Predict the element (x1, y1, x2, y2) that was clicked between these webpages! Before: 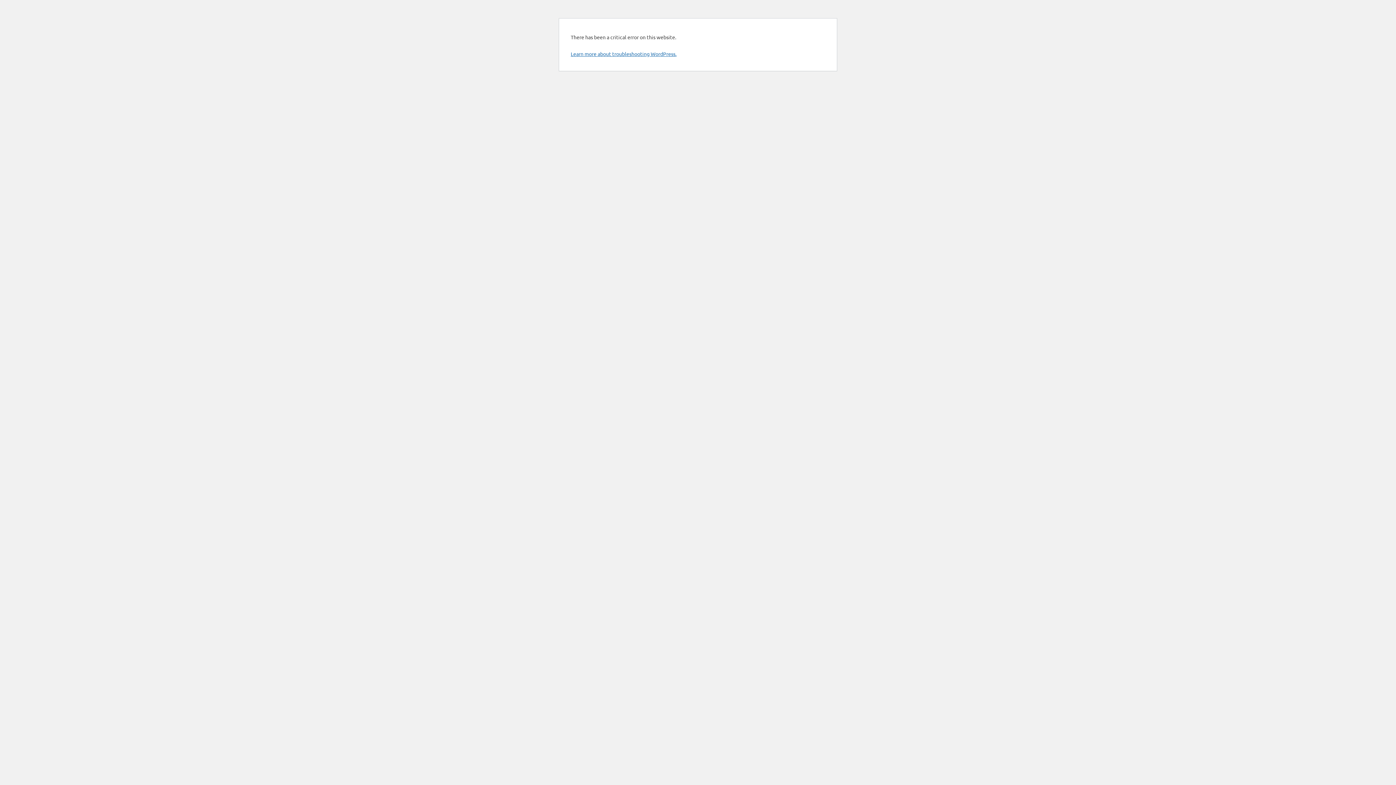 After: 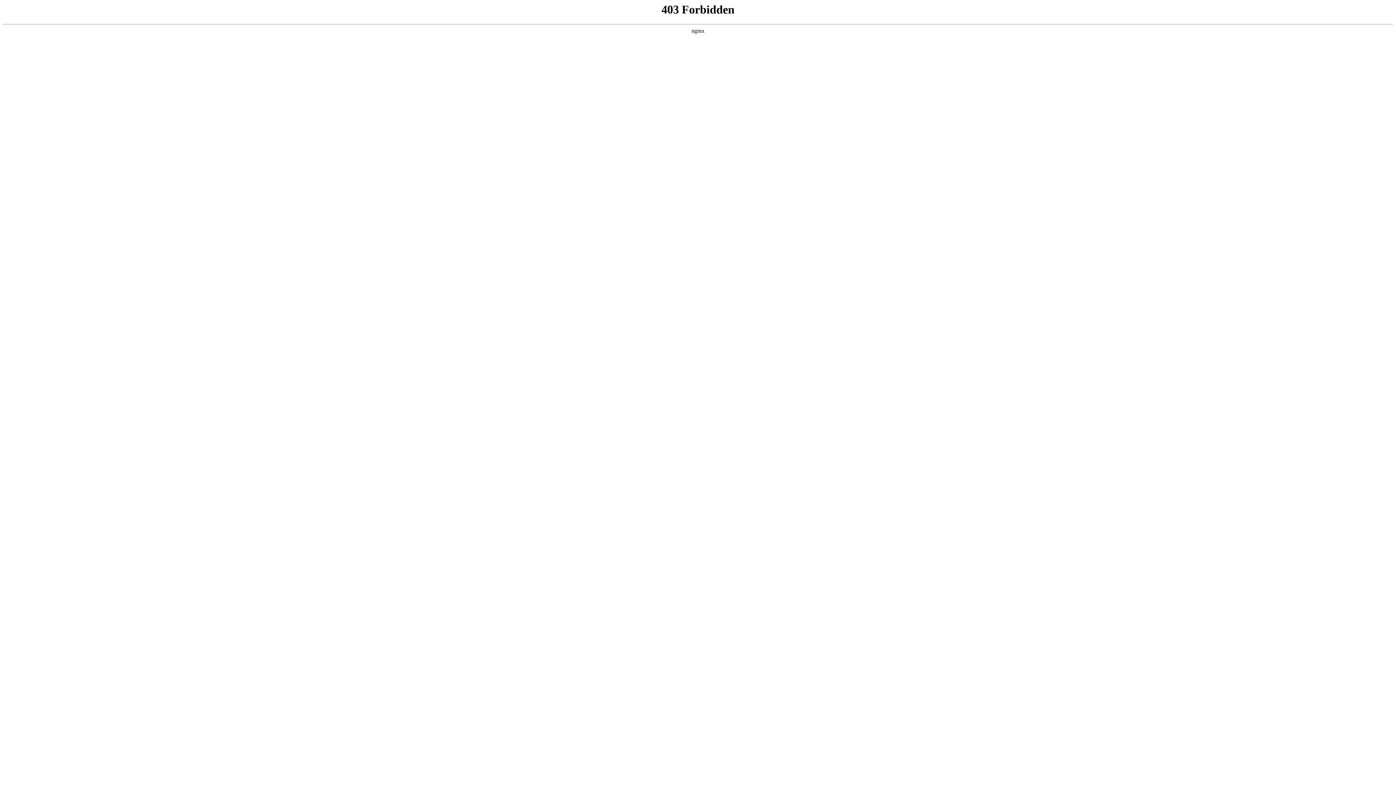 Action: label: Learn more about troubleshooting WordPress. bbox: (570, 50, 676, 57)